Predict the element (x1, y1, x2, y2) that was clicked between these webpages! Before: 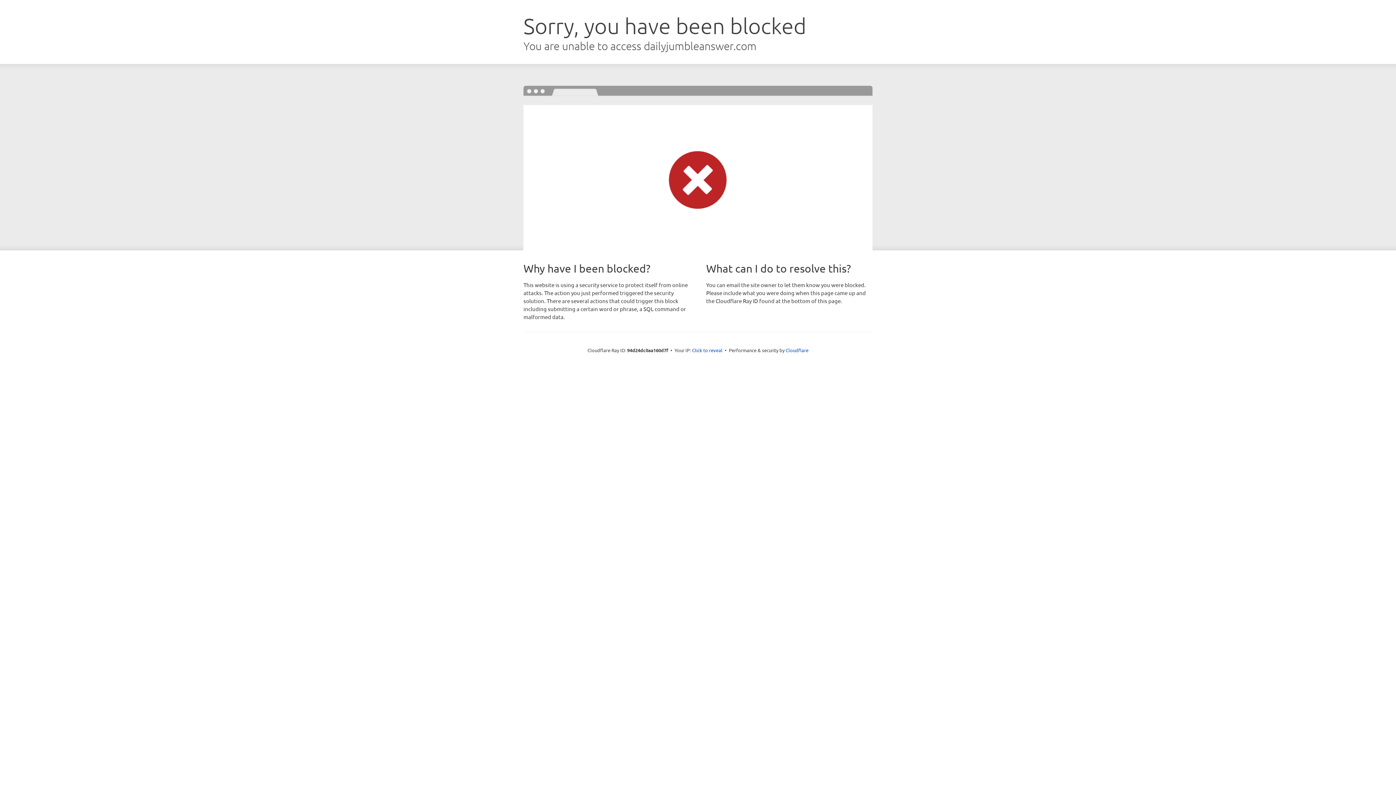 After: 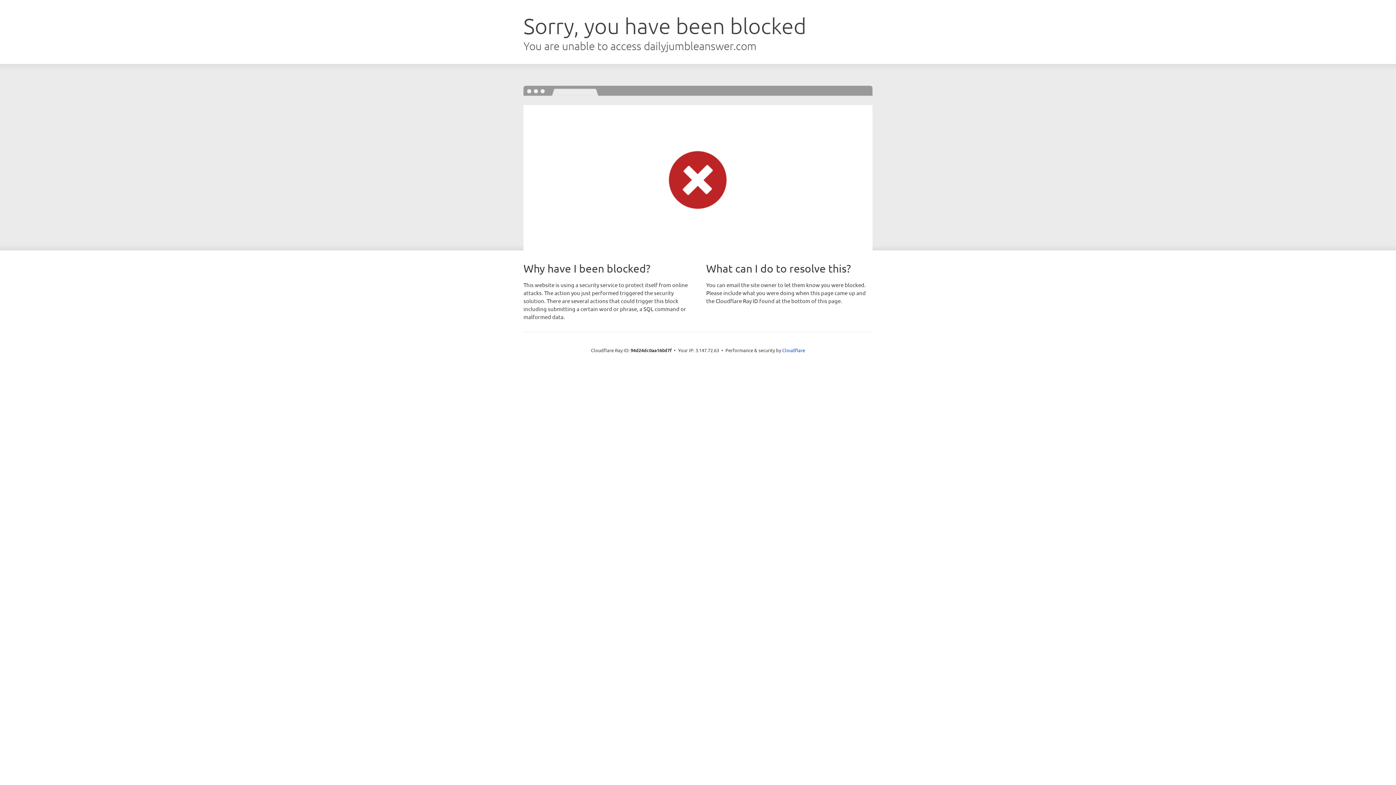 Action: bbox: (692, 346, 722, 353) label: Click to reveal